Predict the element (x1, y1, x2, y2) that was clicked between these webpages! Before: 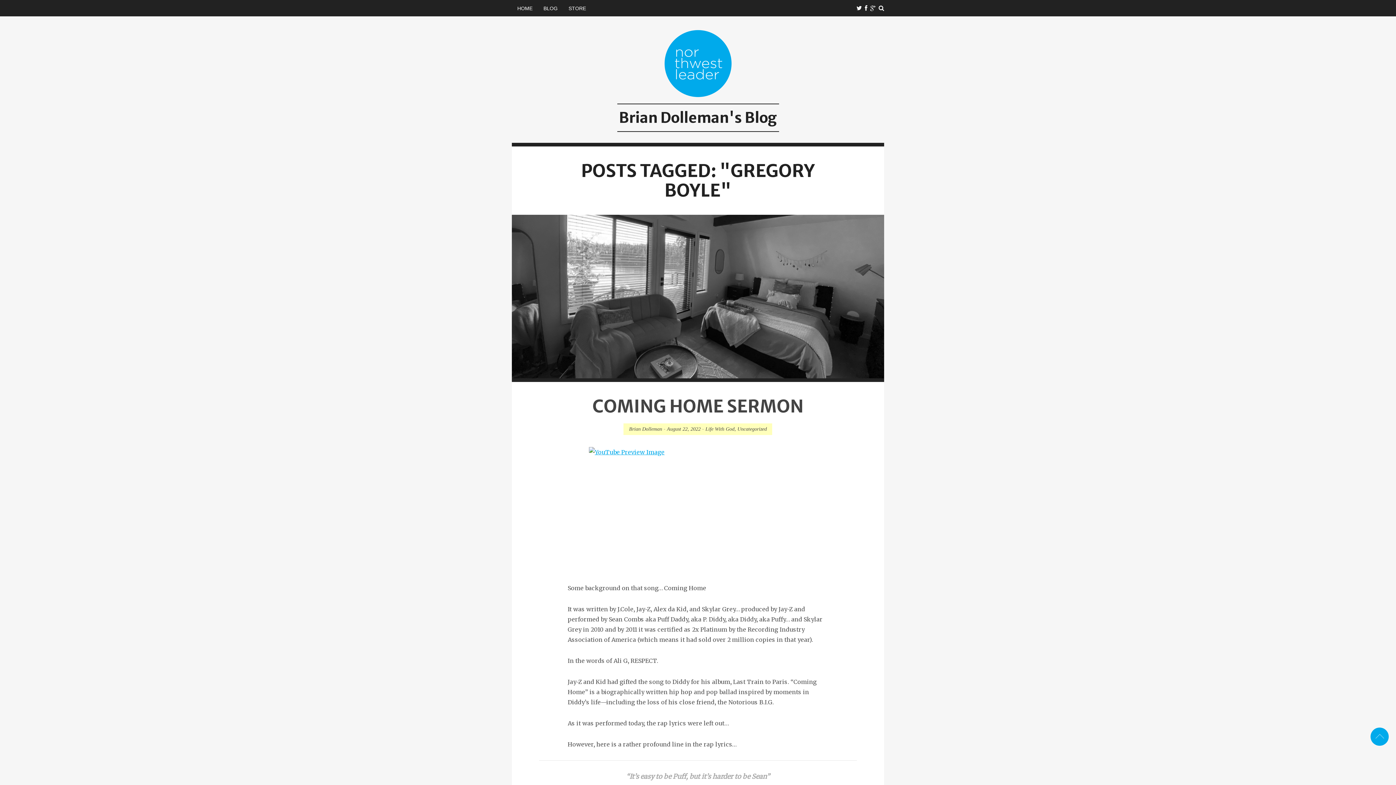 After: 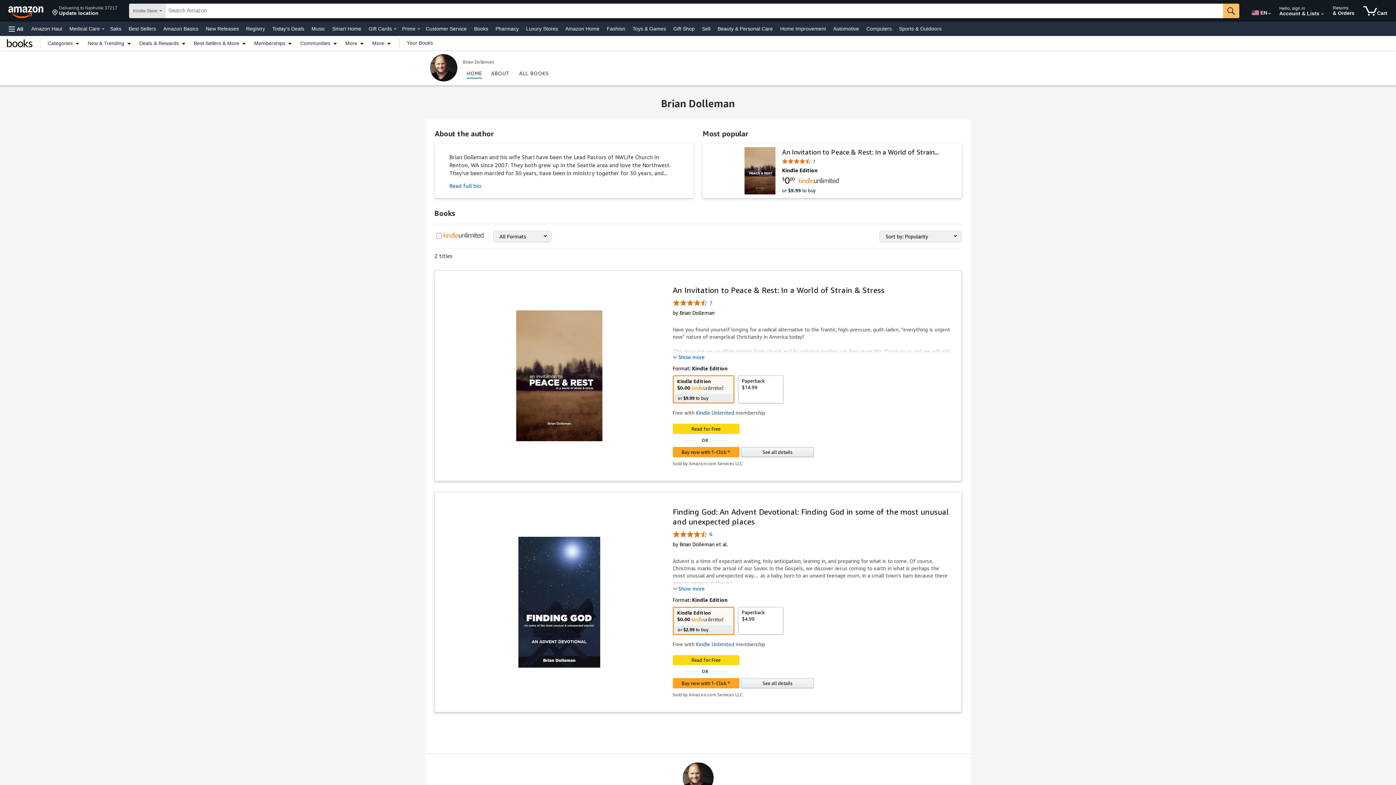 Action: label: STORE bbox: (563, 3, 591, 13)